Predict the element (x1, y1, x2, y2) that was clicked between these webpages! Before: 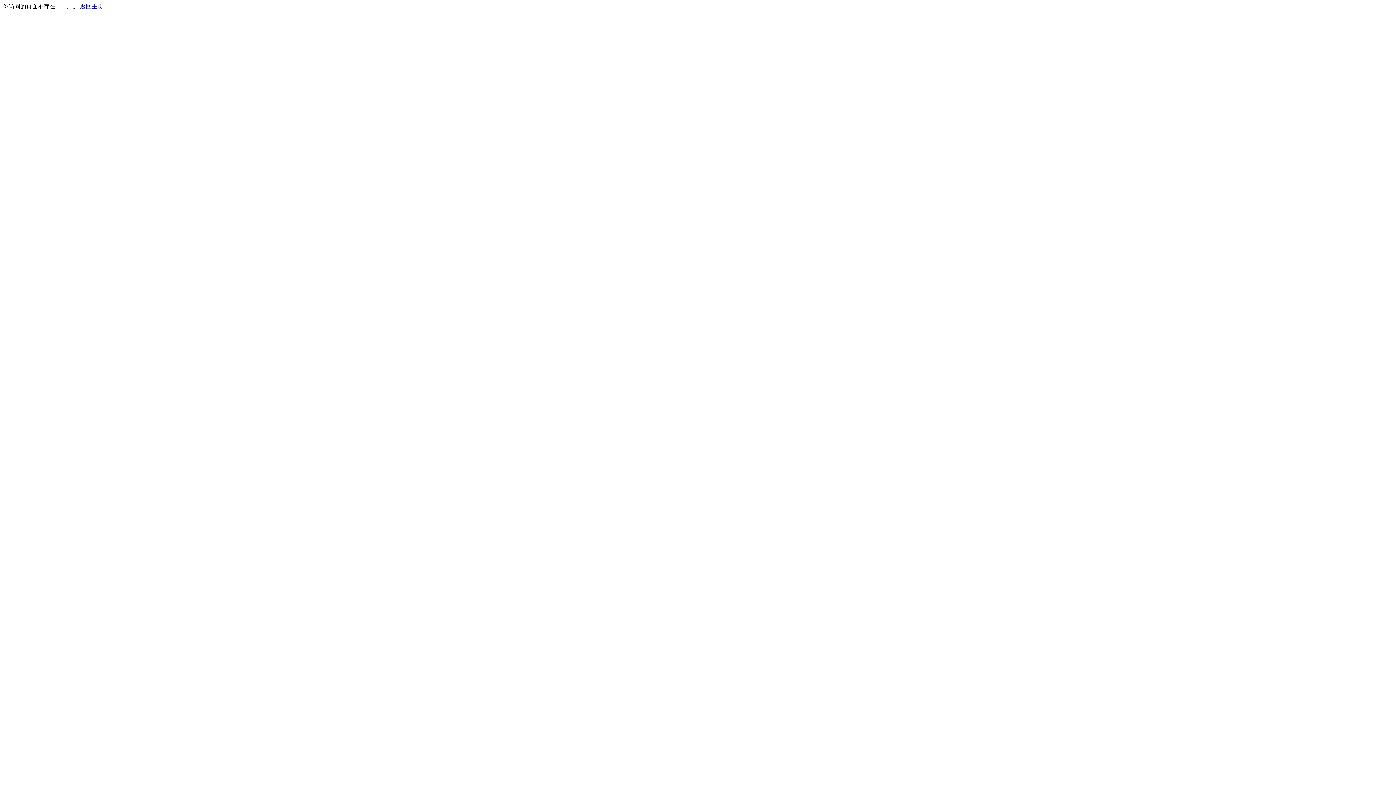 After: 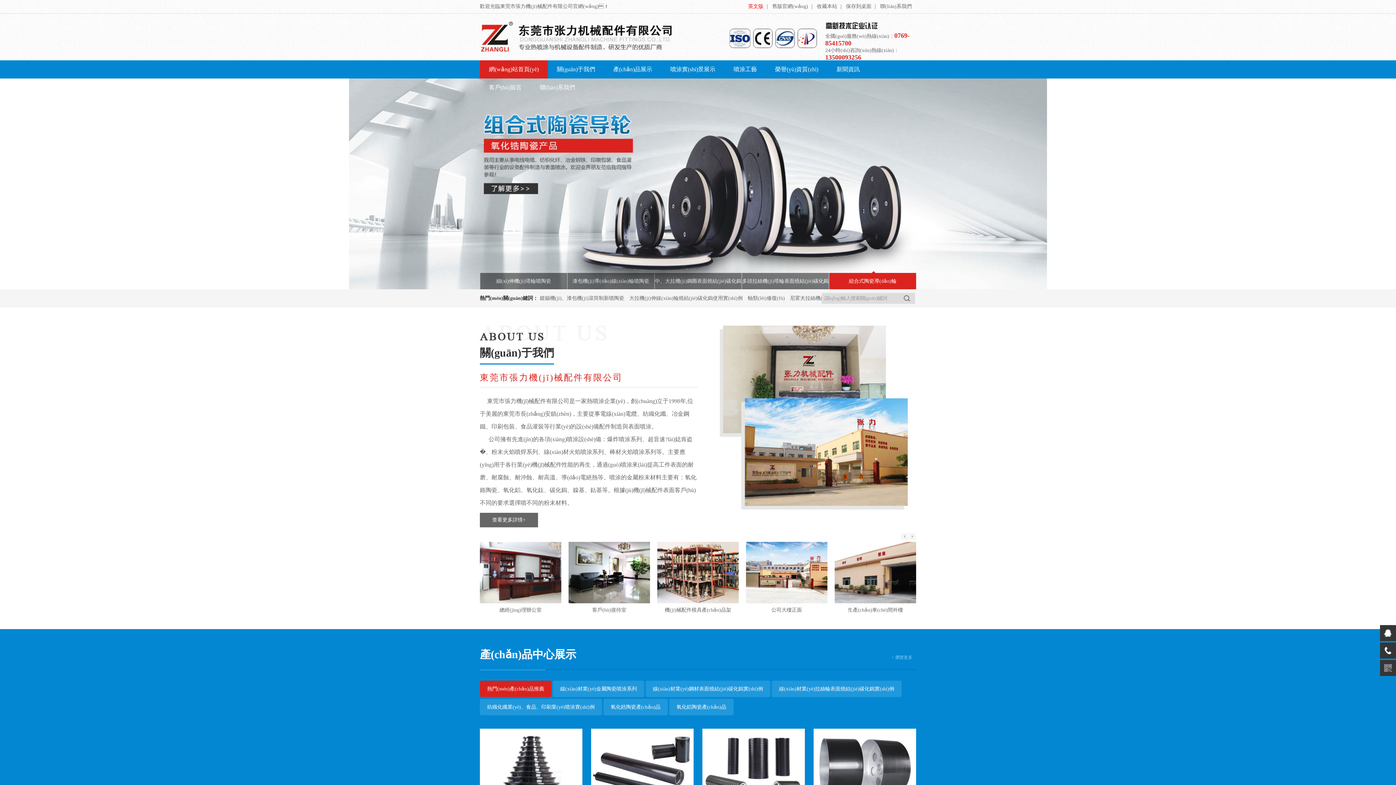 Action: bbox: (80, 3, 103, 9) label: 返回主页